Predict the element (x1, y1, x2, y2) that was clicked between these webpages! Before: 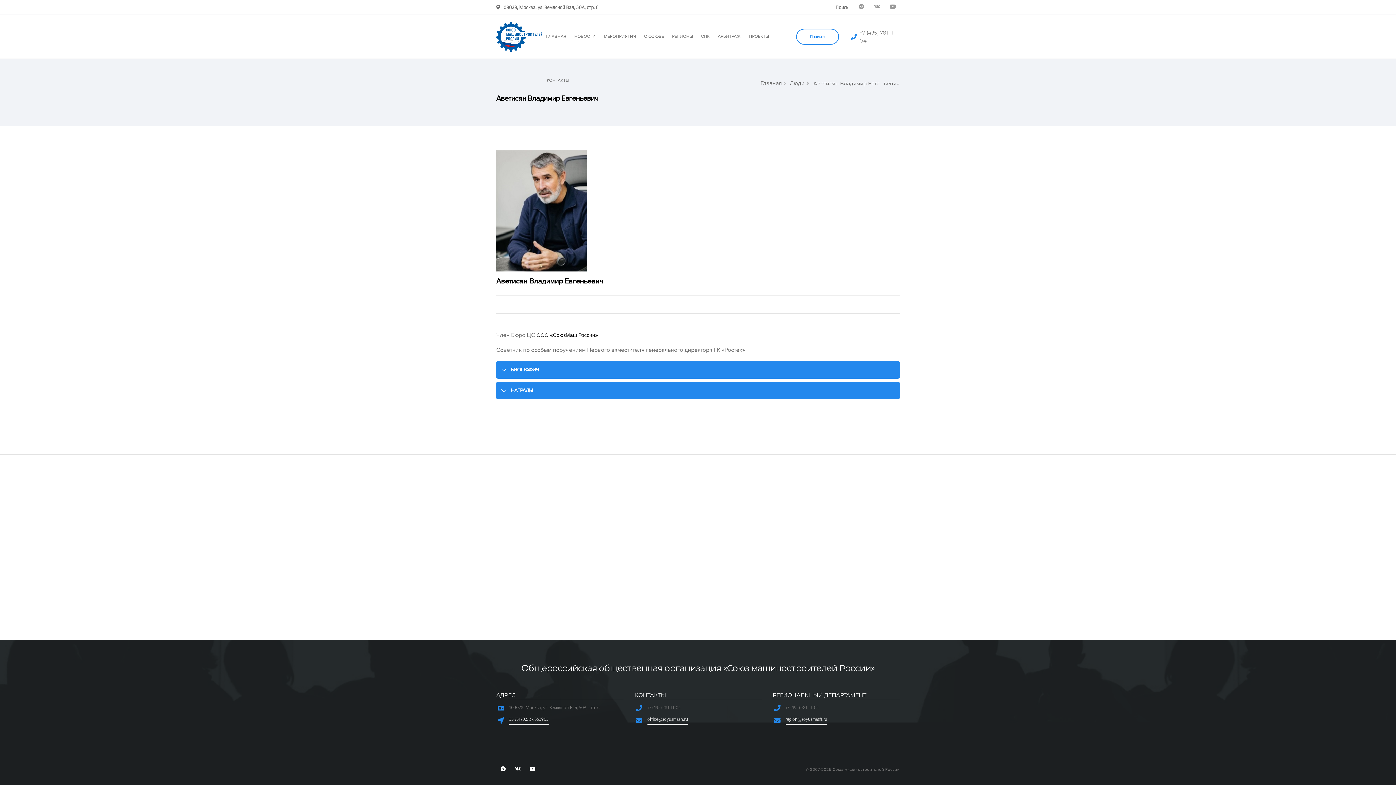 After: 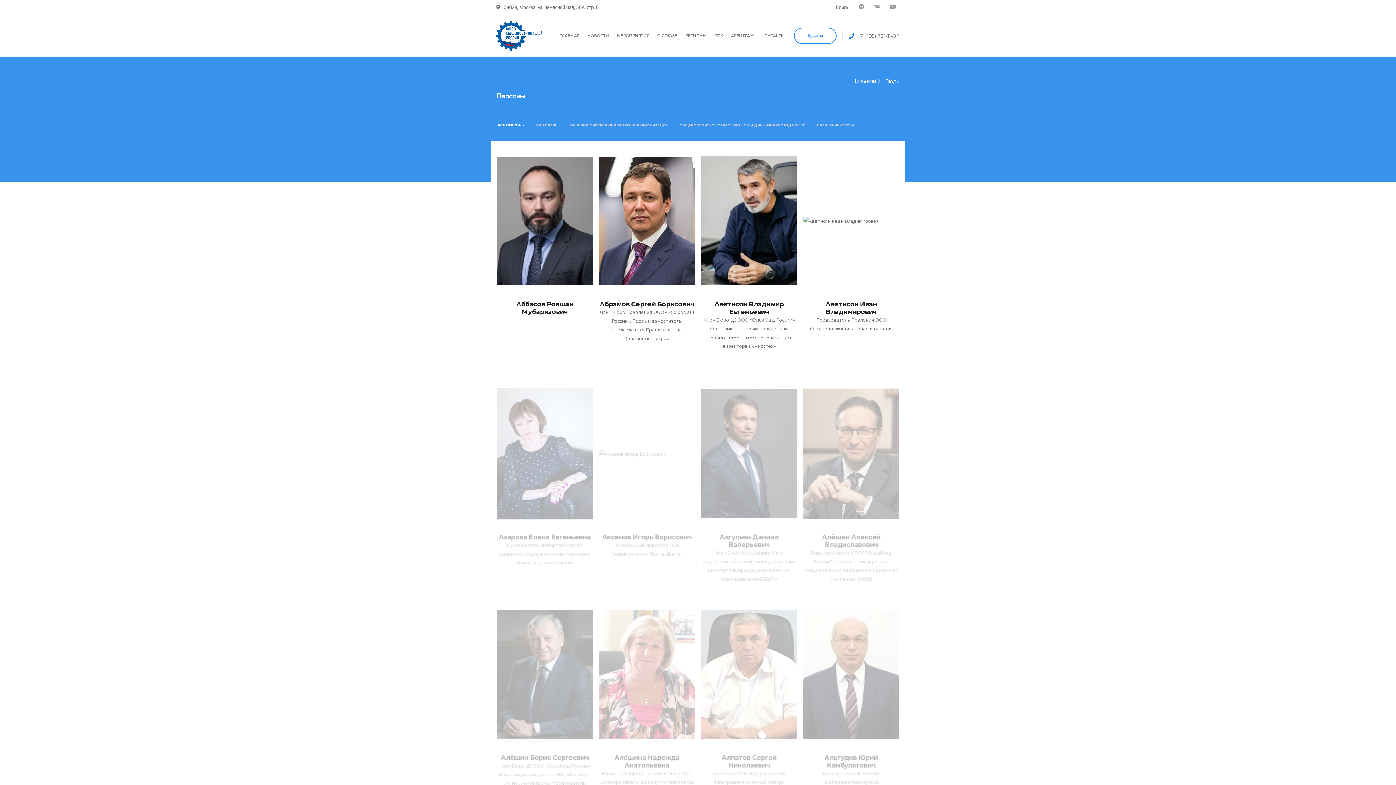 Action: bbox: (789, 79, 804, 86) label: Люди